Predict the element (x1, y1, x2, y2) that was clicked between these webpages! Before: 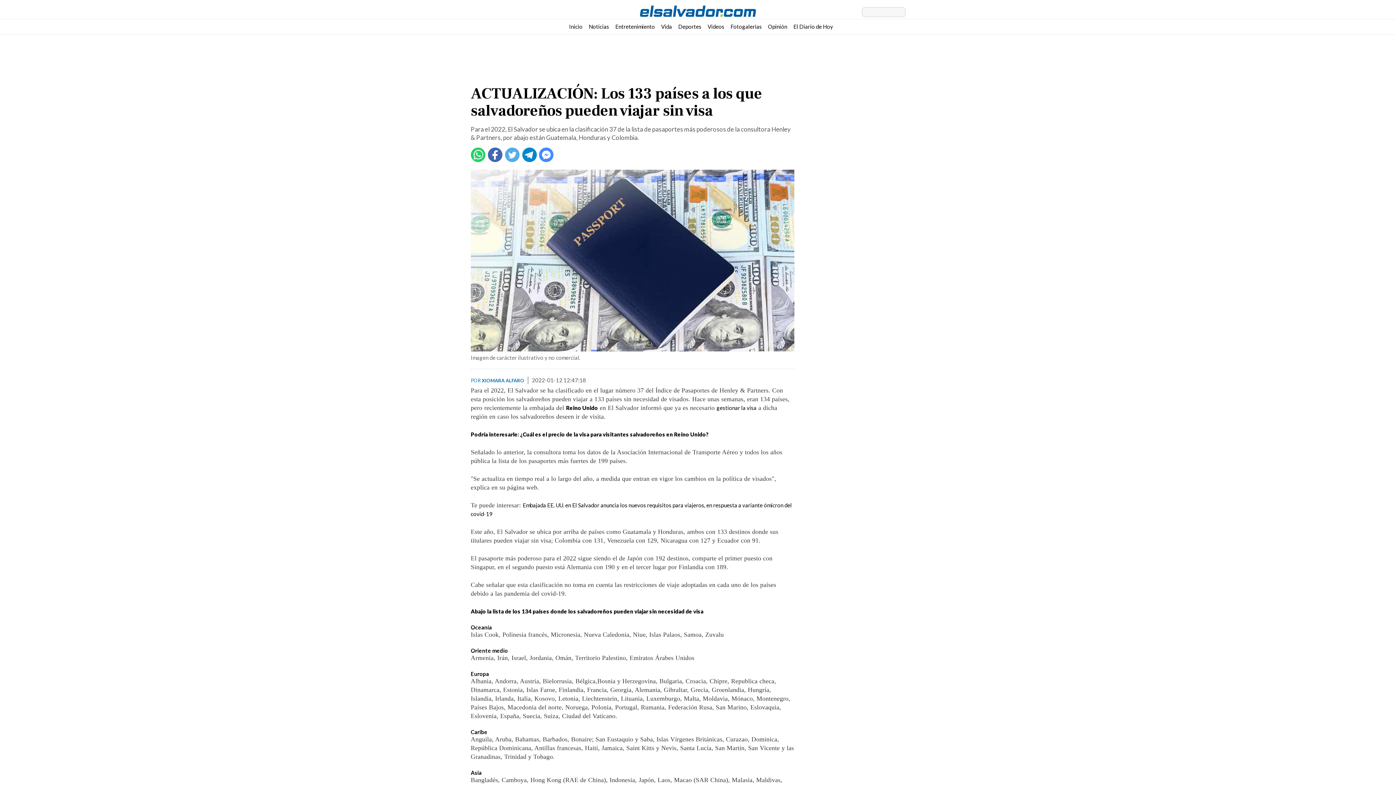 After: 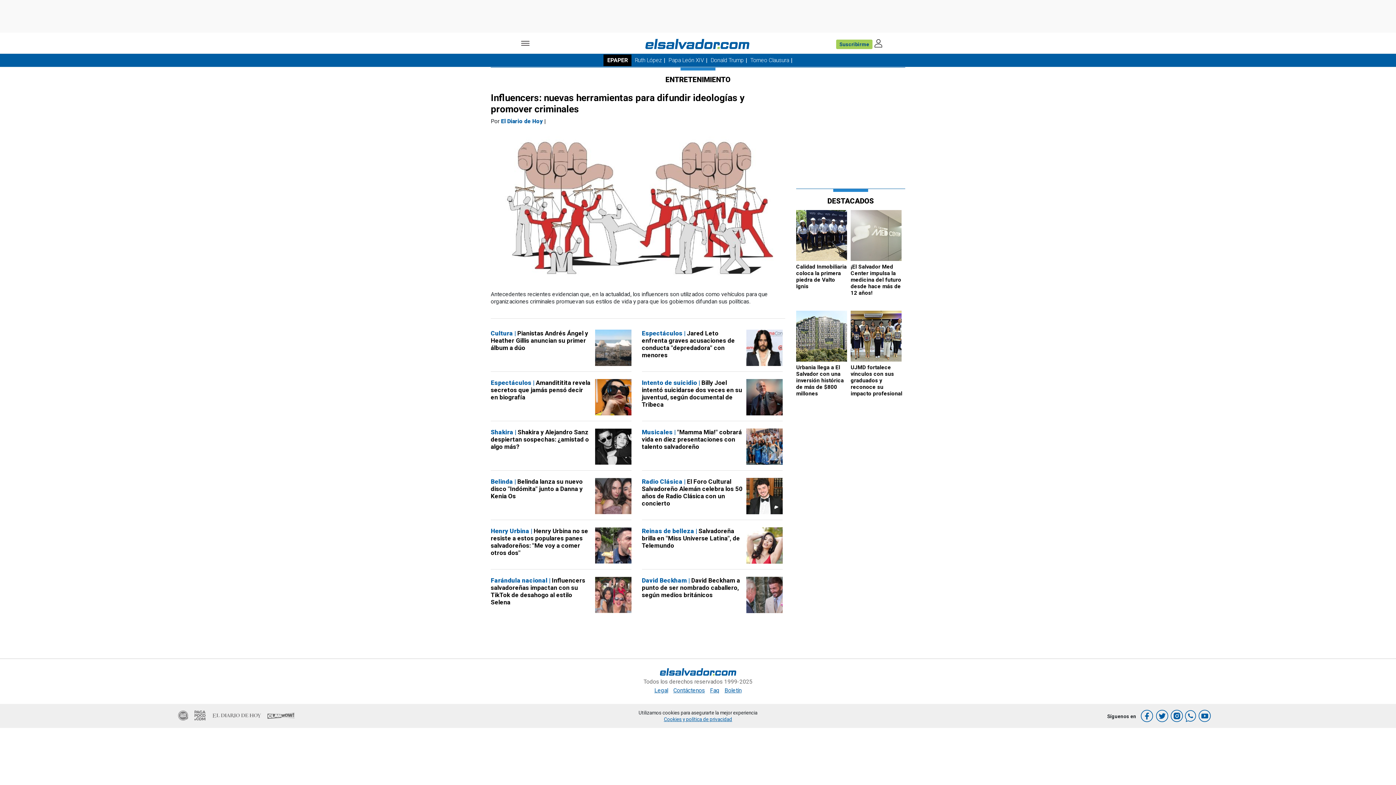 Action: label: Entretenimiento bbox: (615, 23, 655, 29)